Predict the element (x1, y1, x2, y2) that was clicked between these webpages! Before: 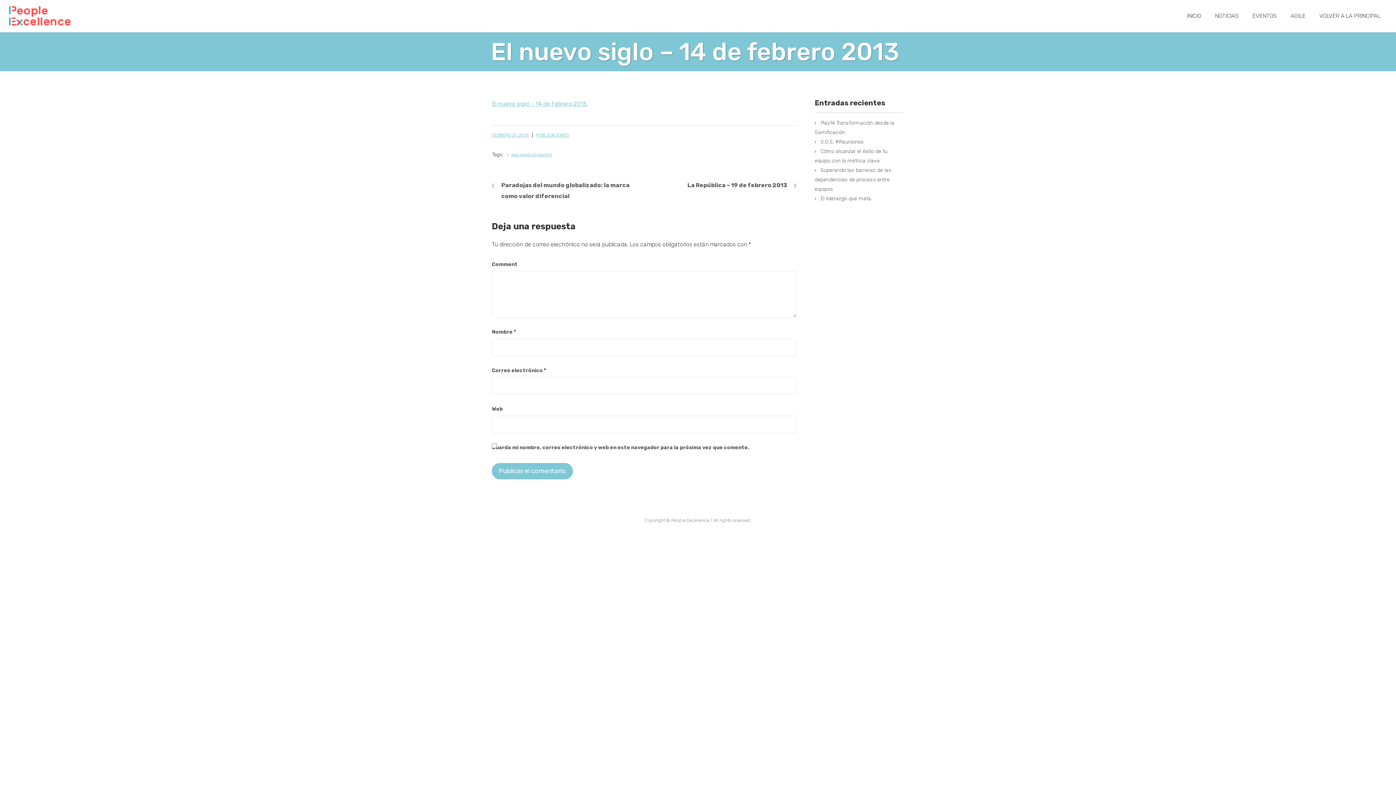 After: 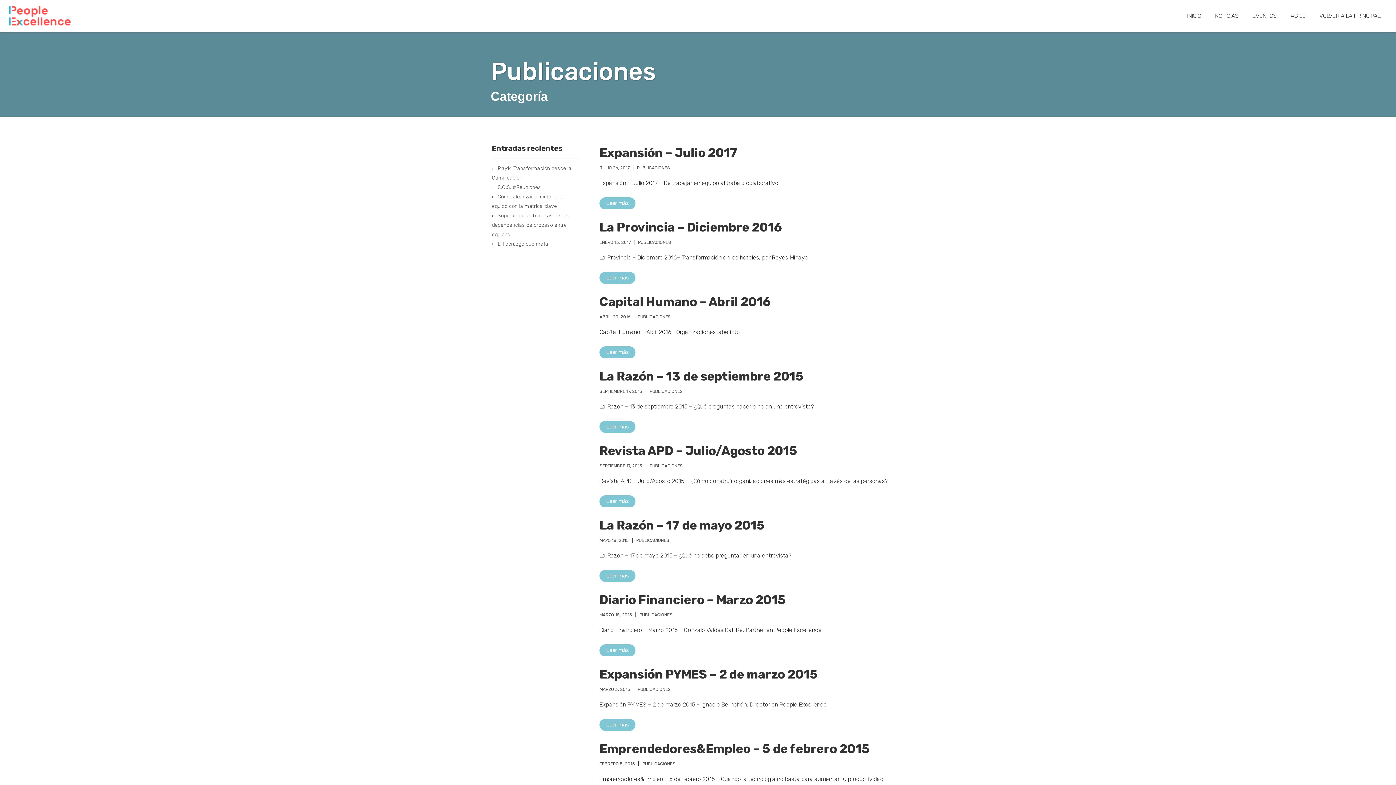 Action: label: PUBLICACIONES bbox: (536, 133, 569, 137)